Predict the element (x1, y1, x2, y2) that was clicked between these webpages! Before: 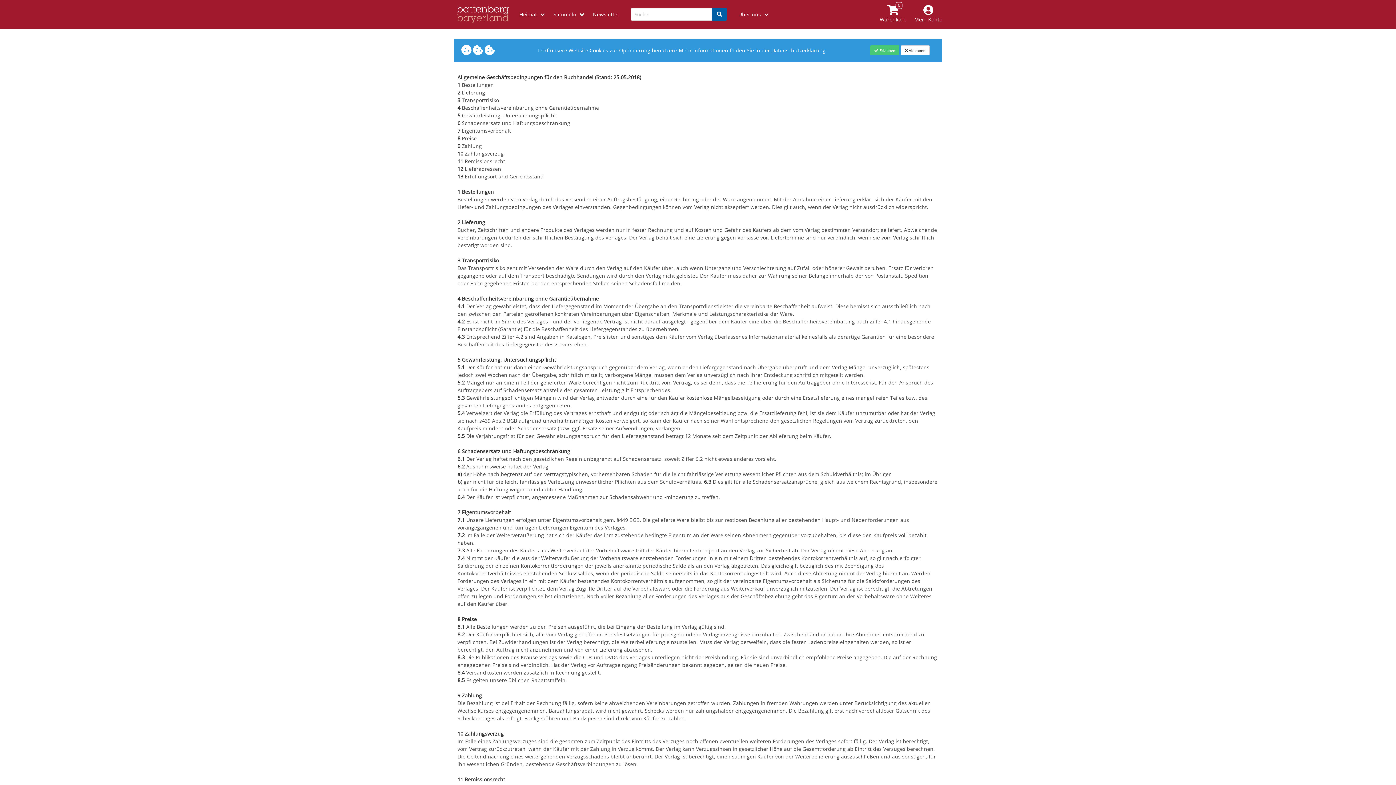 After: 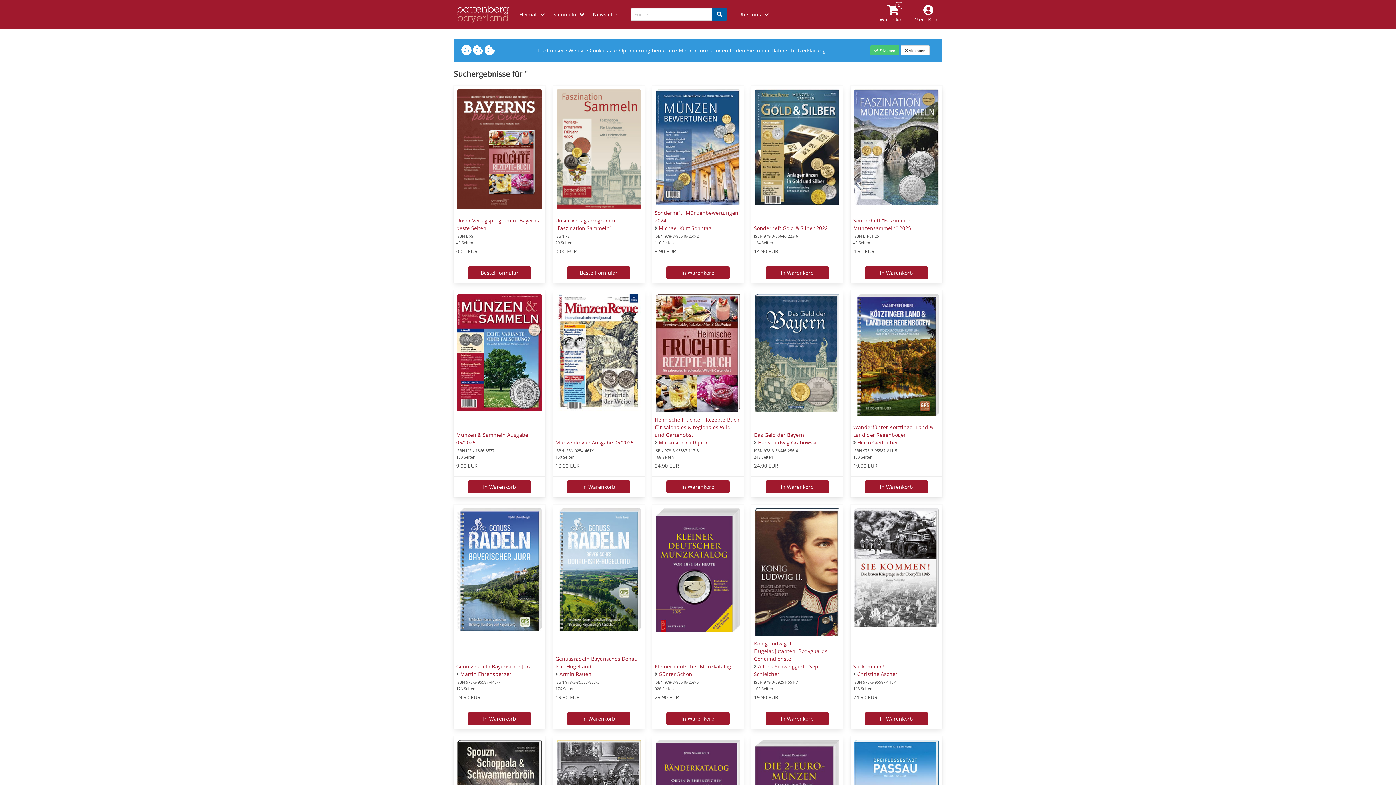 Action: bbox: (712, 7, 727, 20)